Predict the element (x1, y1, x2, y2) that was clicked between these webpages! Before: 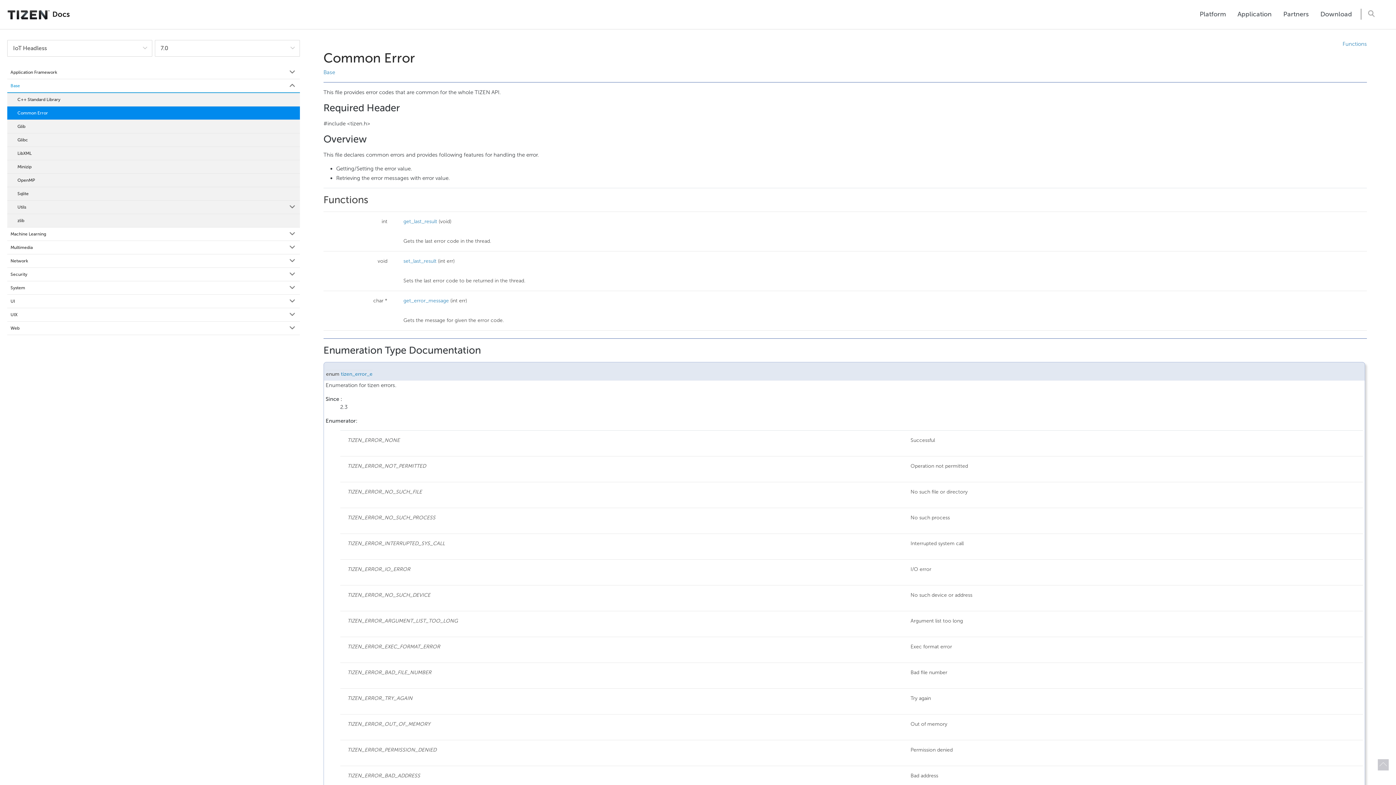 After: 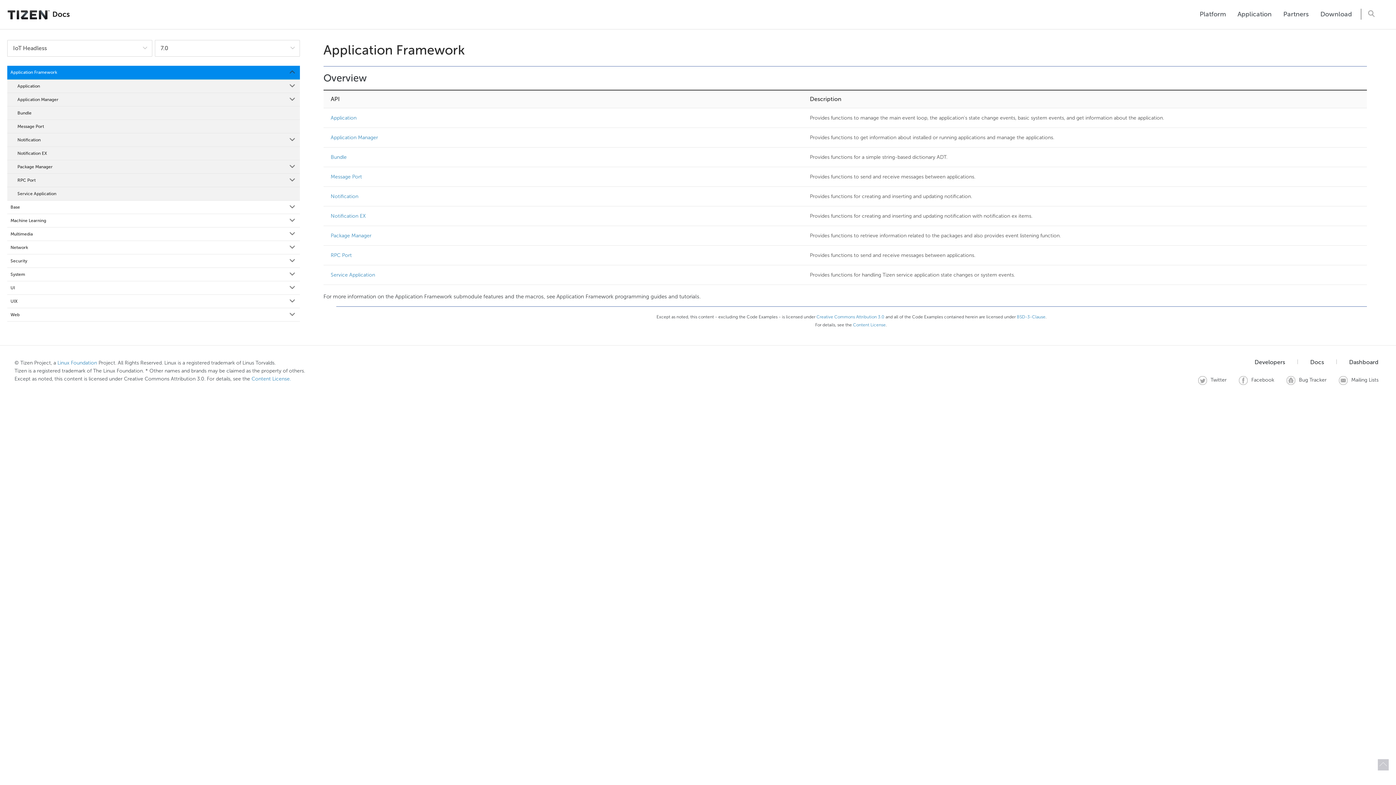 Action: label: Application Framework bbox: (7, 65, 299, 79)